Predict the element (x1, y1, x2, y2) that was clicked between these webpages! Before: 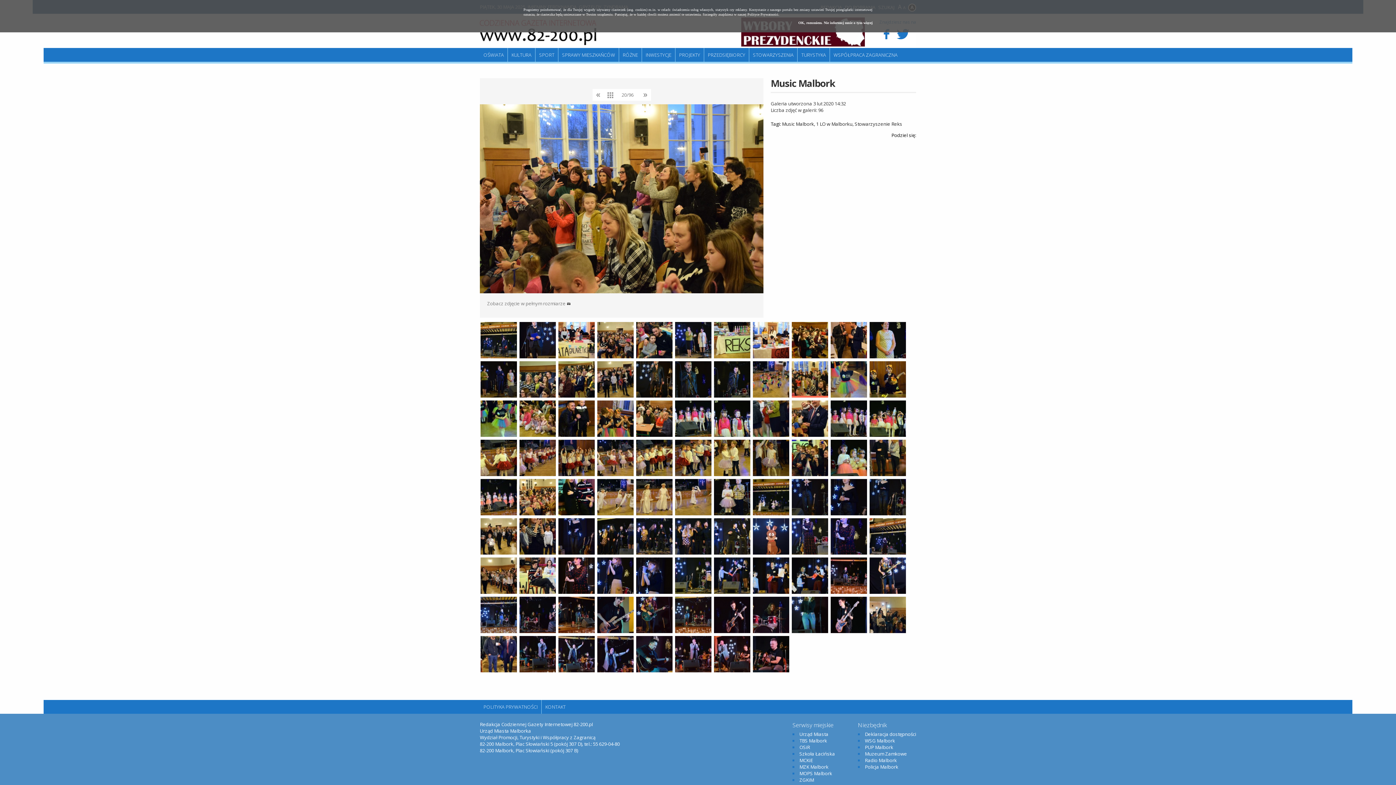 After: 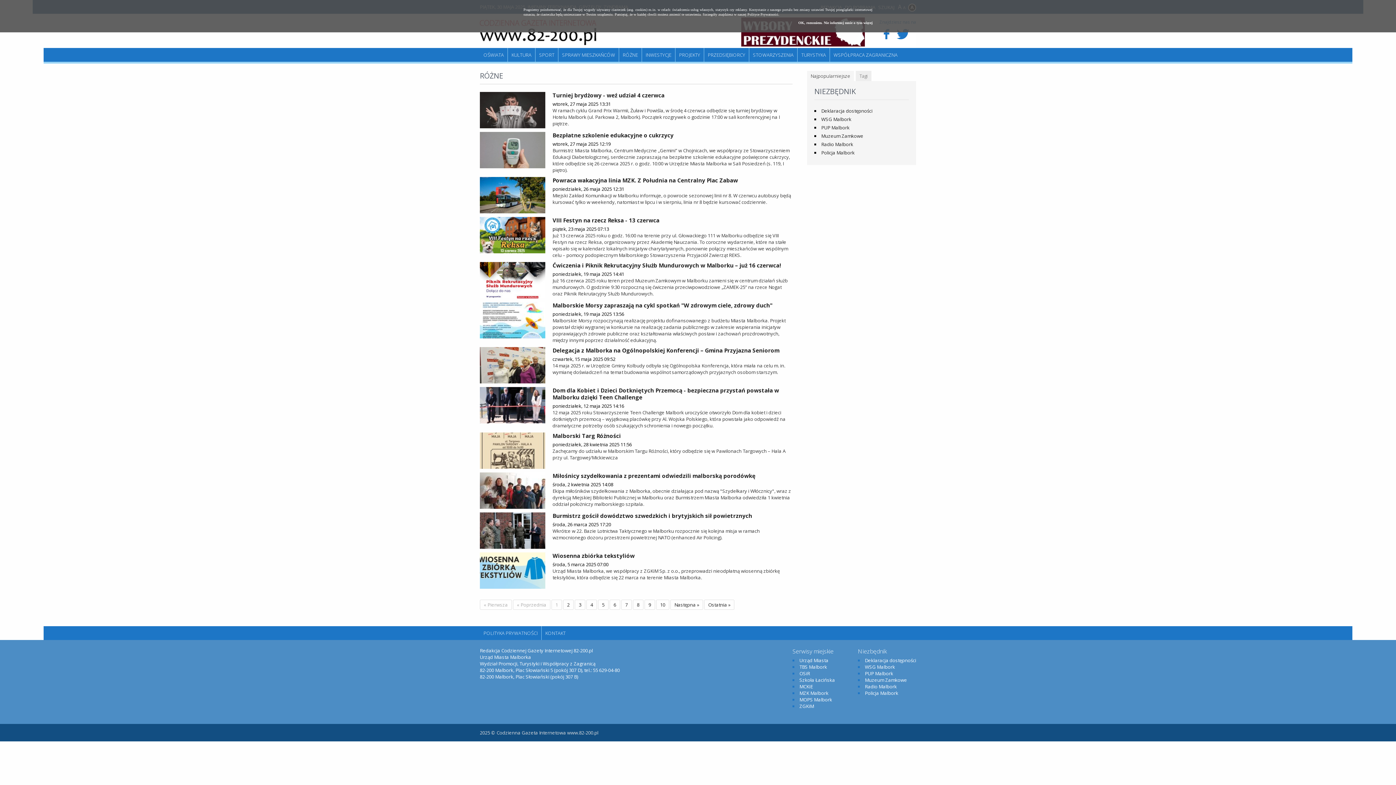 Action: bbox: (618, 48, 641, 61) label: RÓŻNE